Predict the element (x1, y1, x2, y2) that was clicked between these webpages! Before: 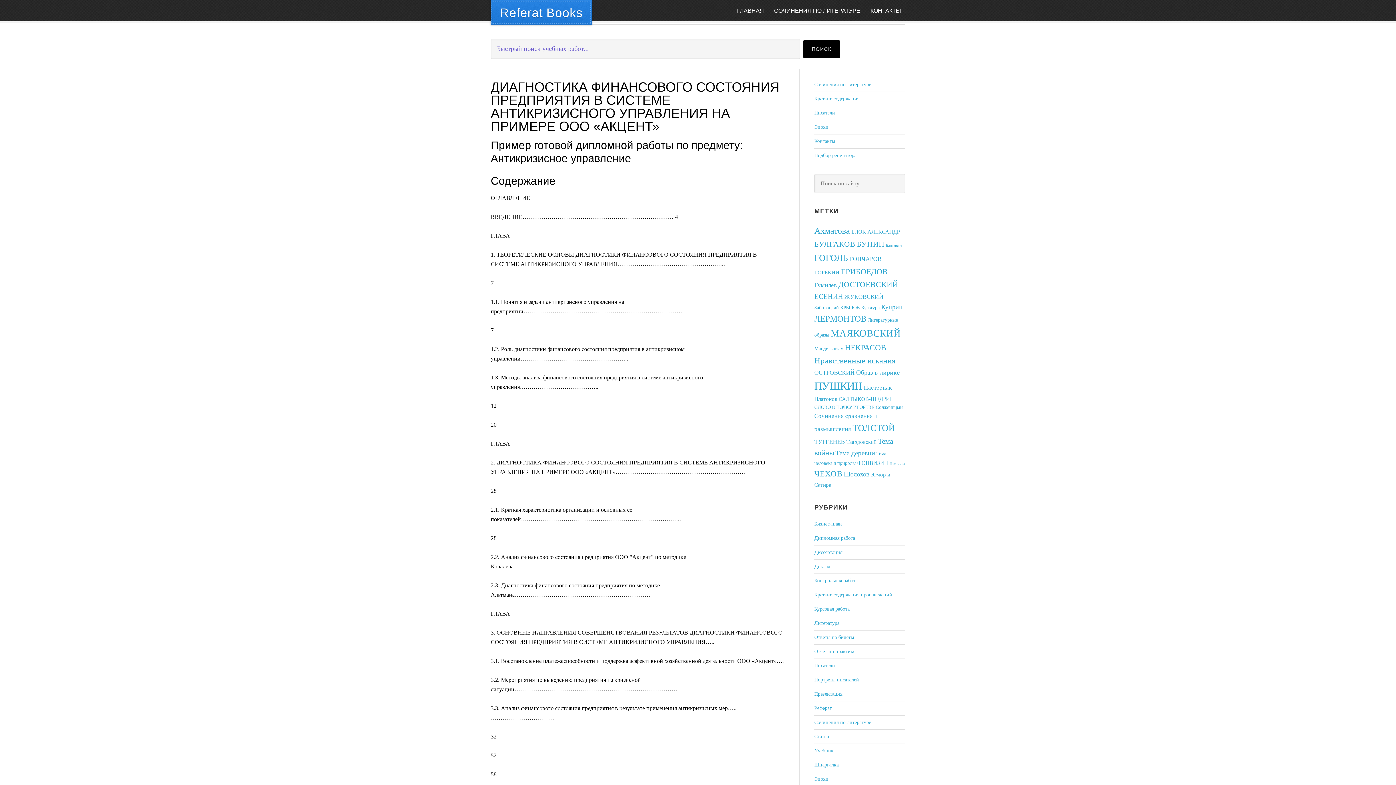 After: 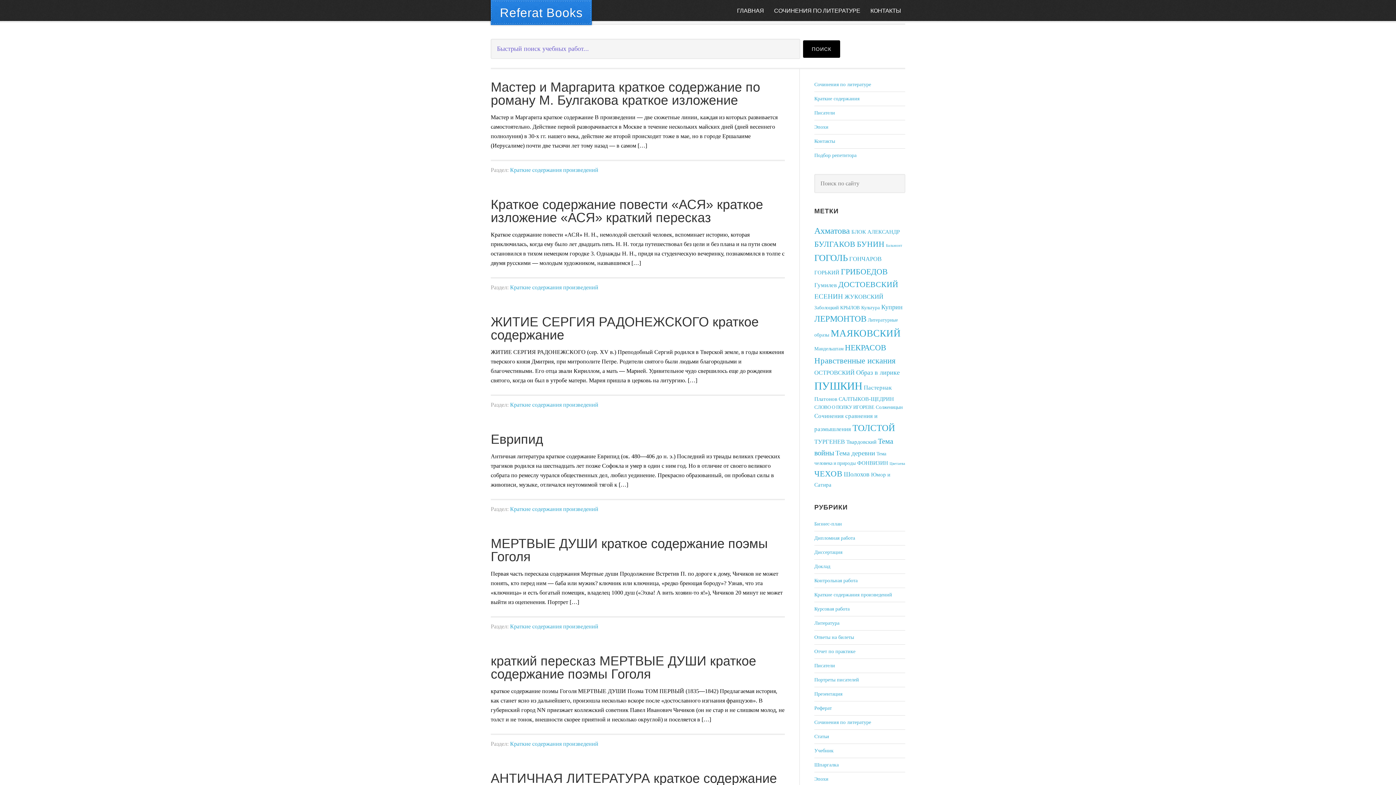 Action: bbox: (814, 592, 892, 597) label: Краткие содержания произведений